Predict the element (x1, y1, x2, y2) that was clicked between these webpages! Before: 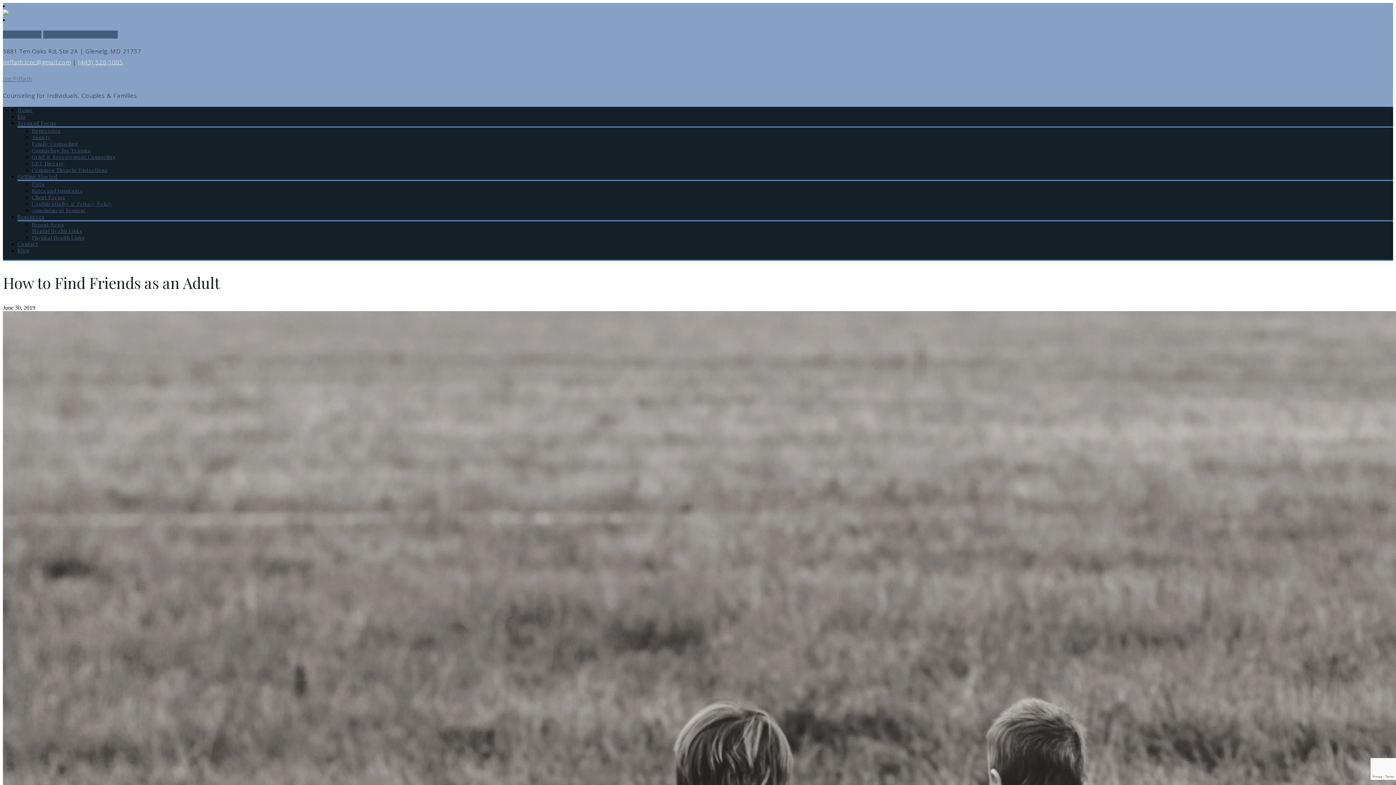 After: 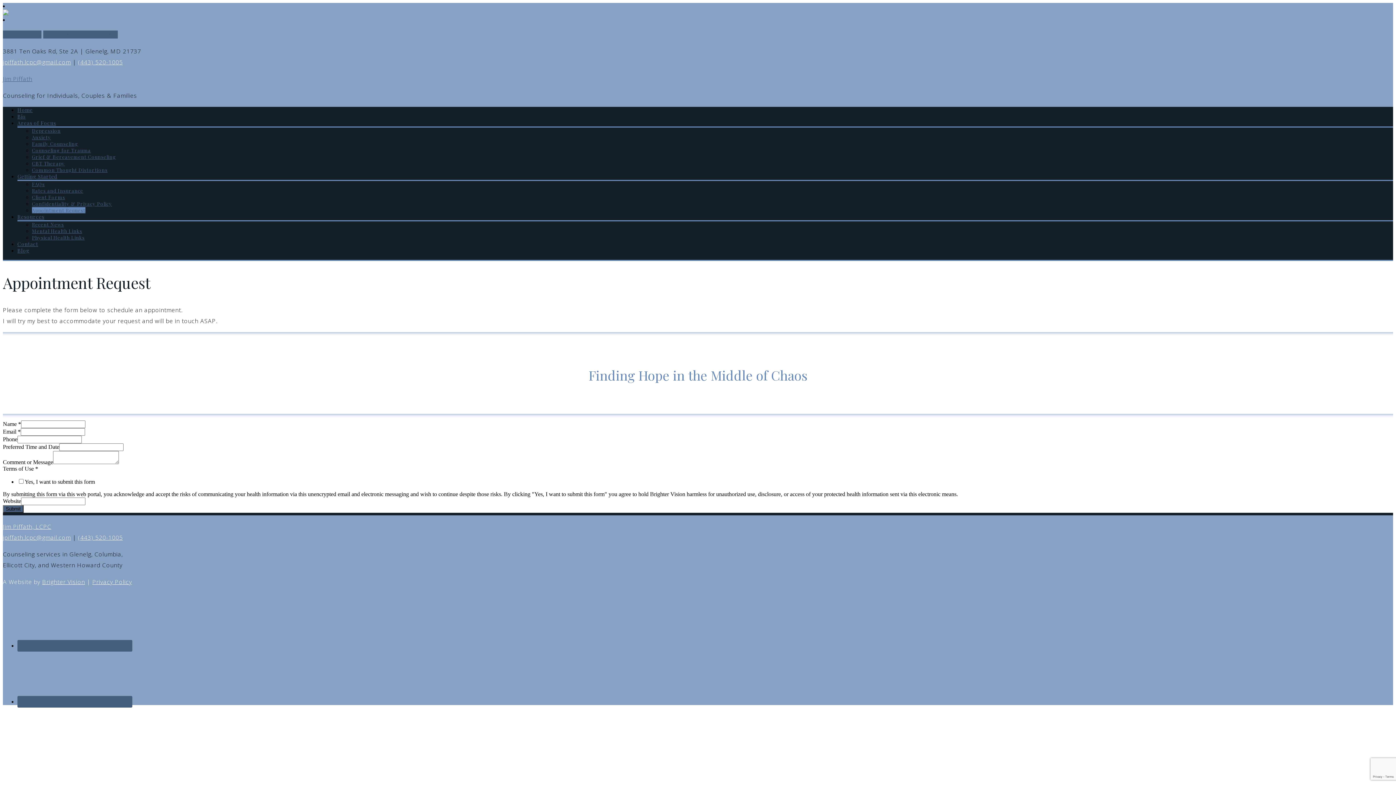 Action: label: Appointment Request bbox: (32, 207, 85, 213)